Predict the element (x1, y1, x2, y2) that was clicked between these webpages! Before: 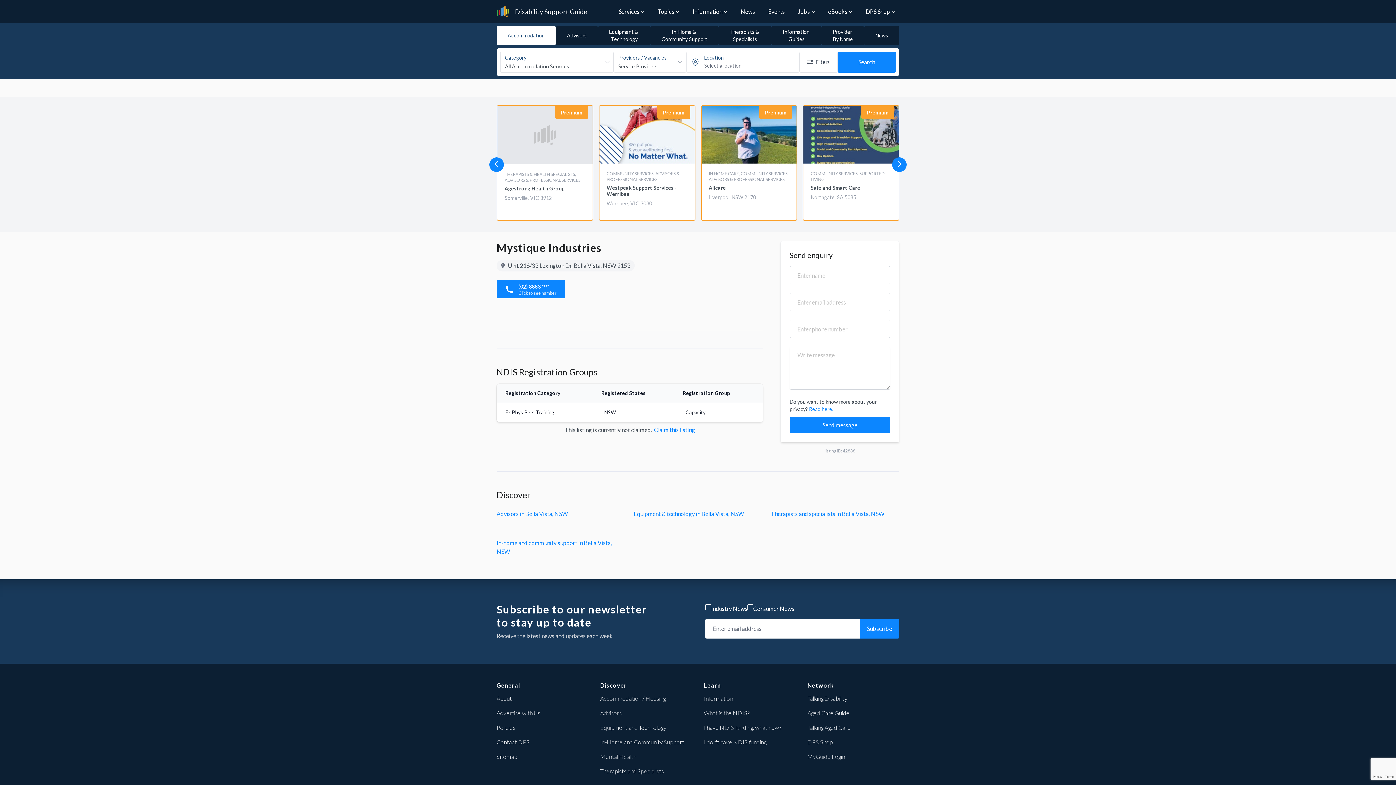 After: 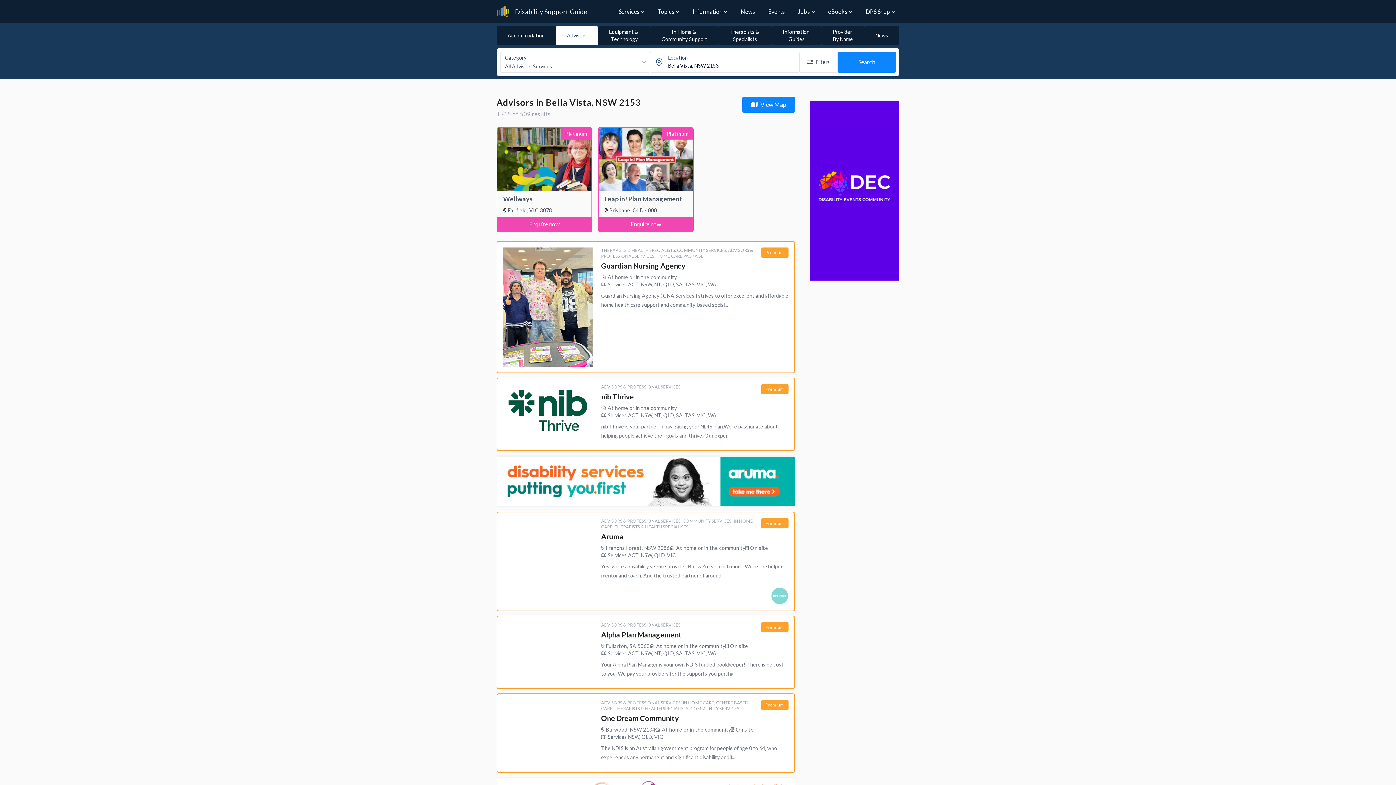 Action: bbox: (633, 510, 744, 517) label: Equipment & technology in Bella Vista, NSW